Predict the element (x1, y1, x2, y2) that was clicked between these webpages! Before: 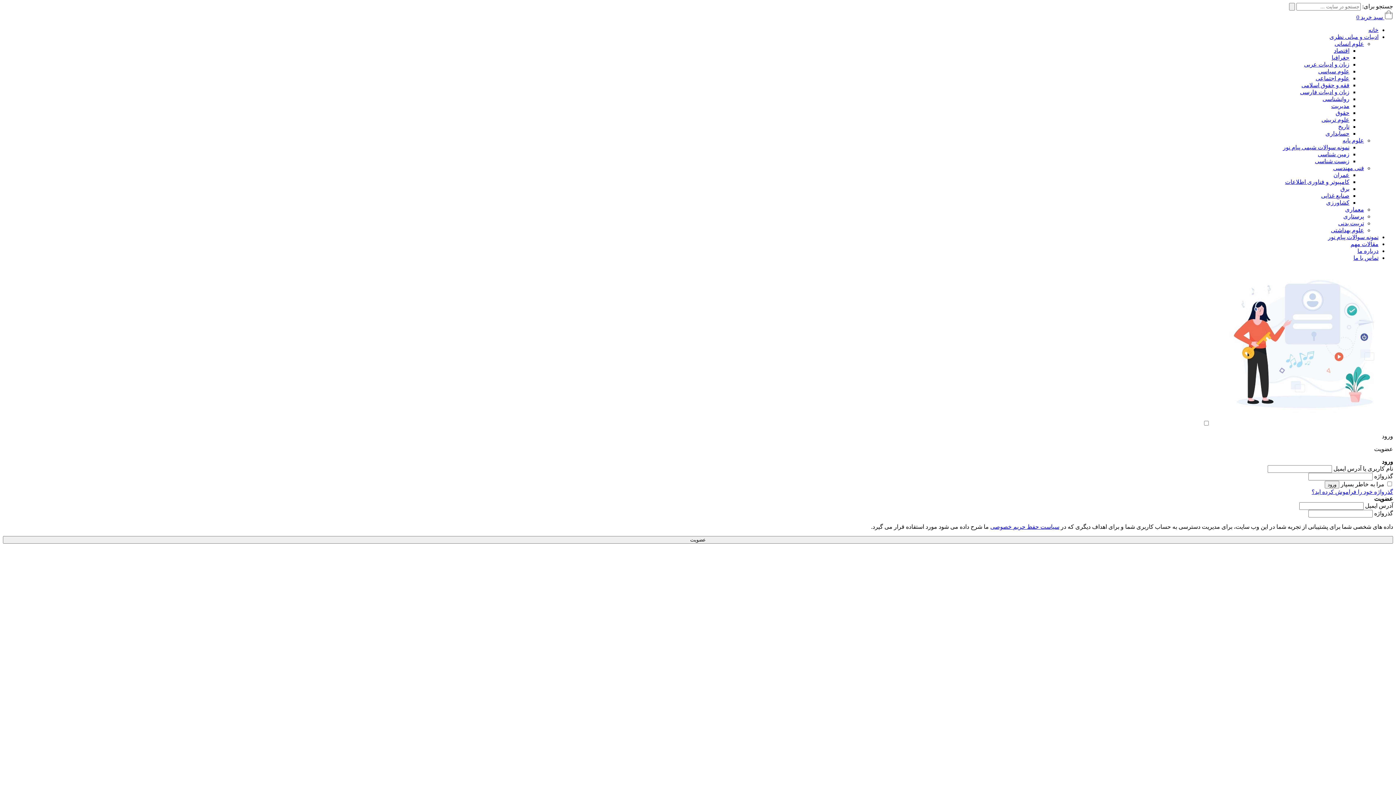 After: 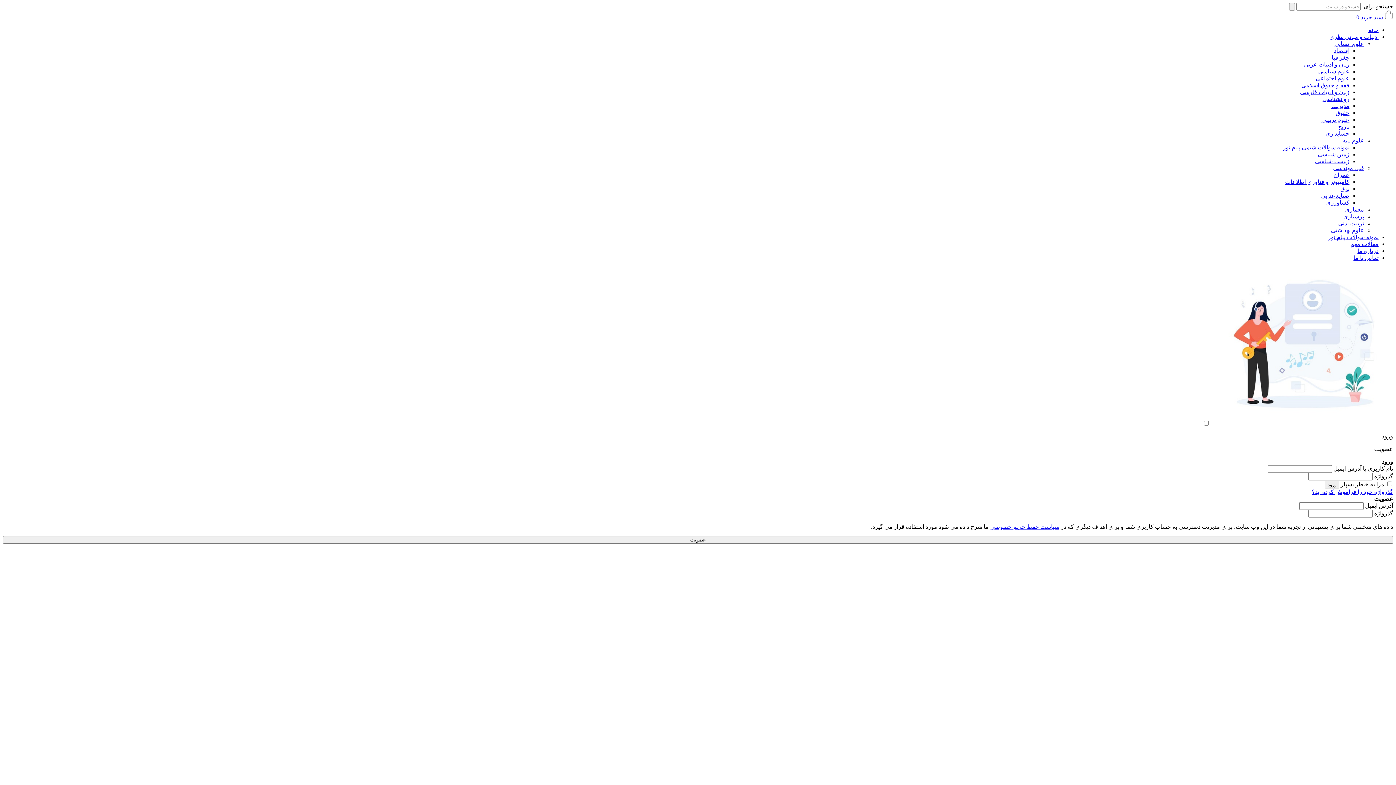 Action: bbox: (1318, 151, 1349, 157) label: زمین شناسی